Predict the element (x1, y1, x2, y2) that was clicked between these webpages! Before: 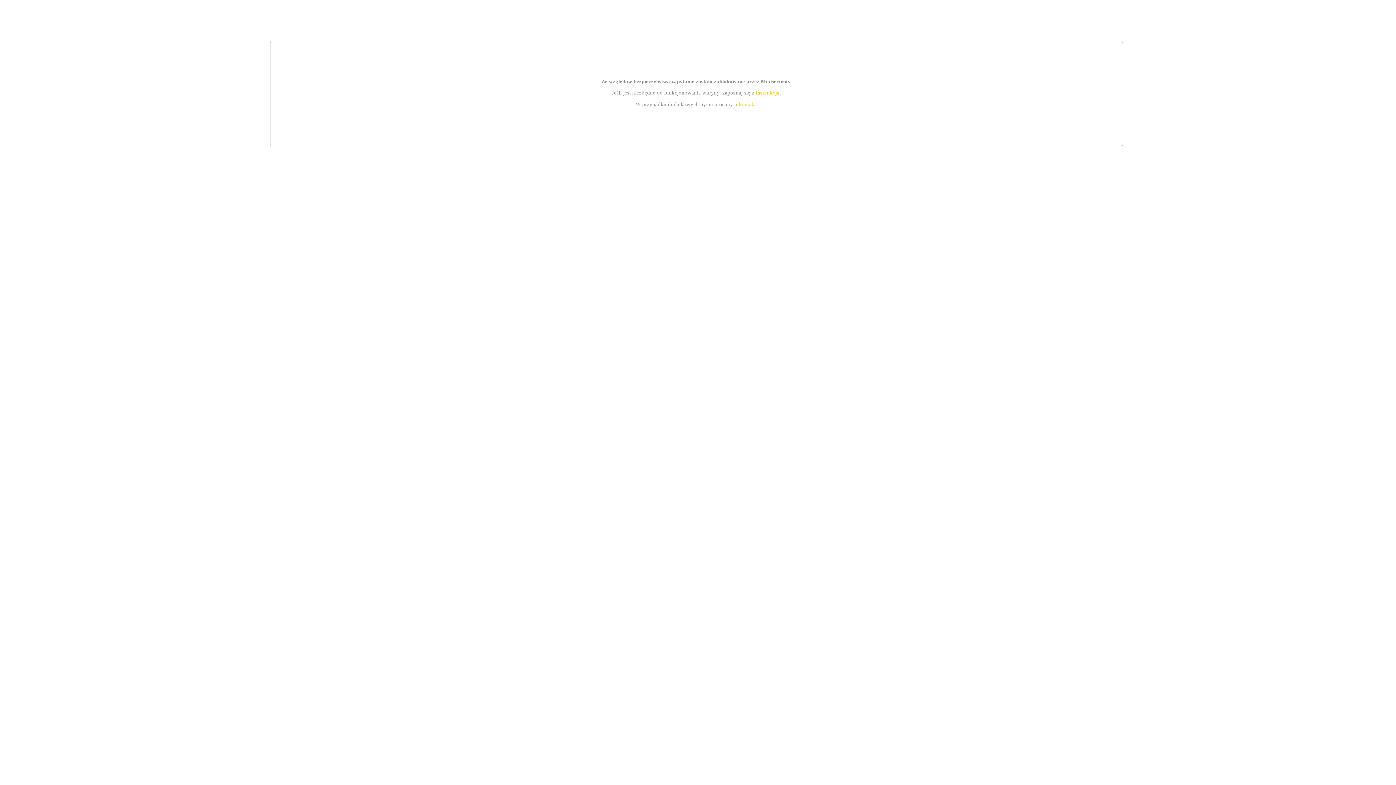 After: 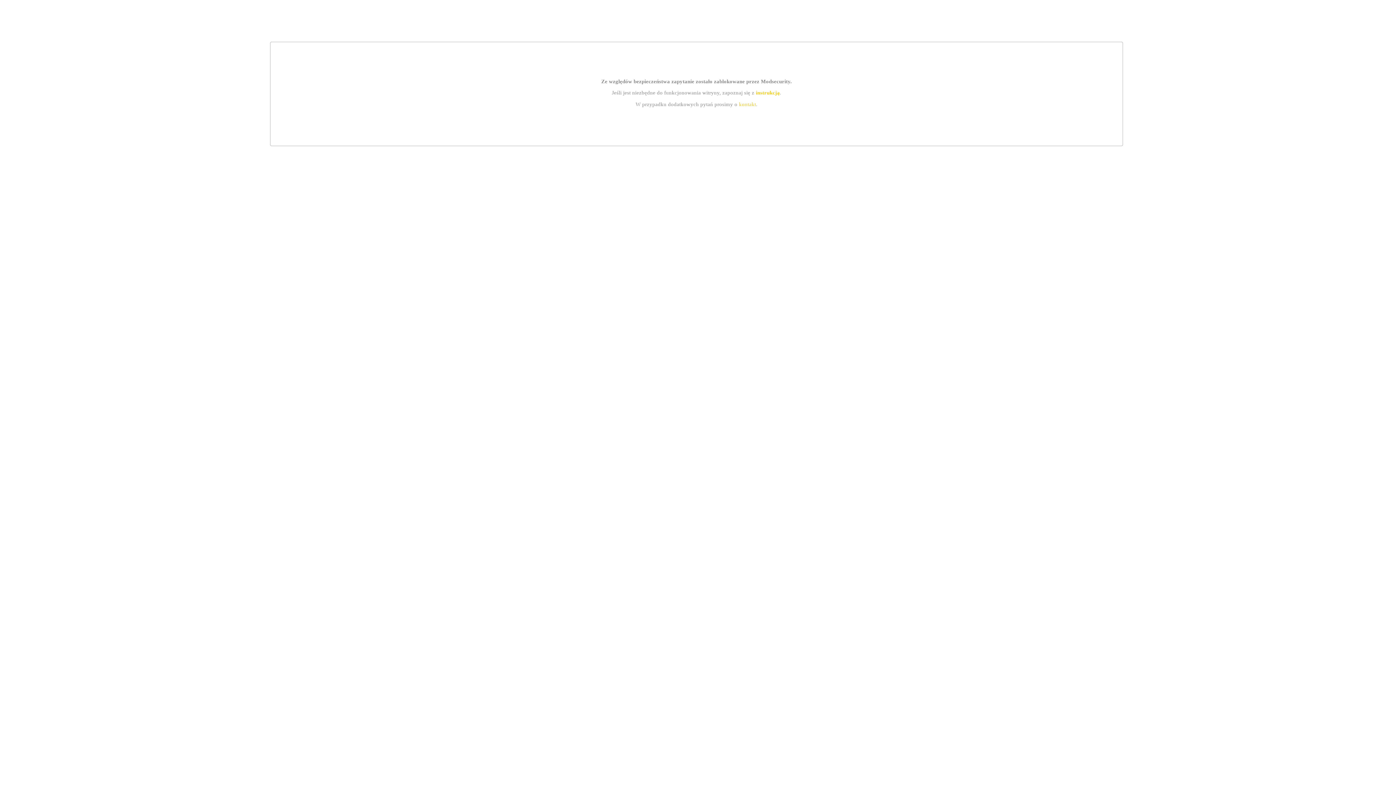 Action: bbox: (739, 101, 756, 107) label: kontakt